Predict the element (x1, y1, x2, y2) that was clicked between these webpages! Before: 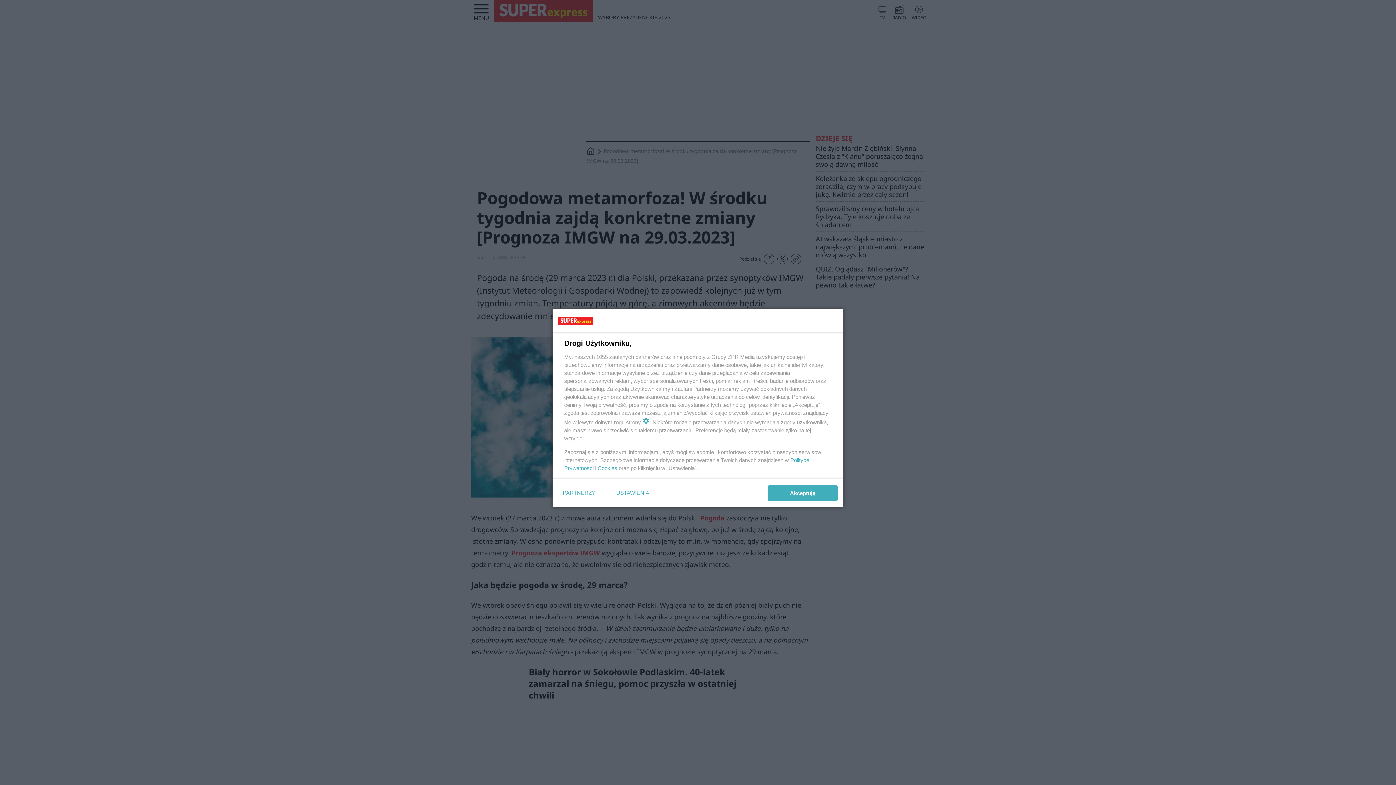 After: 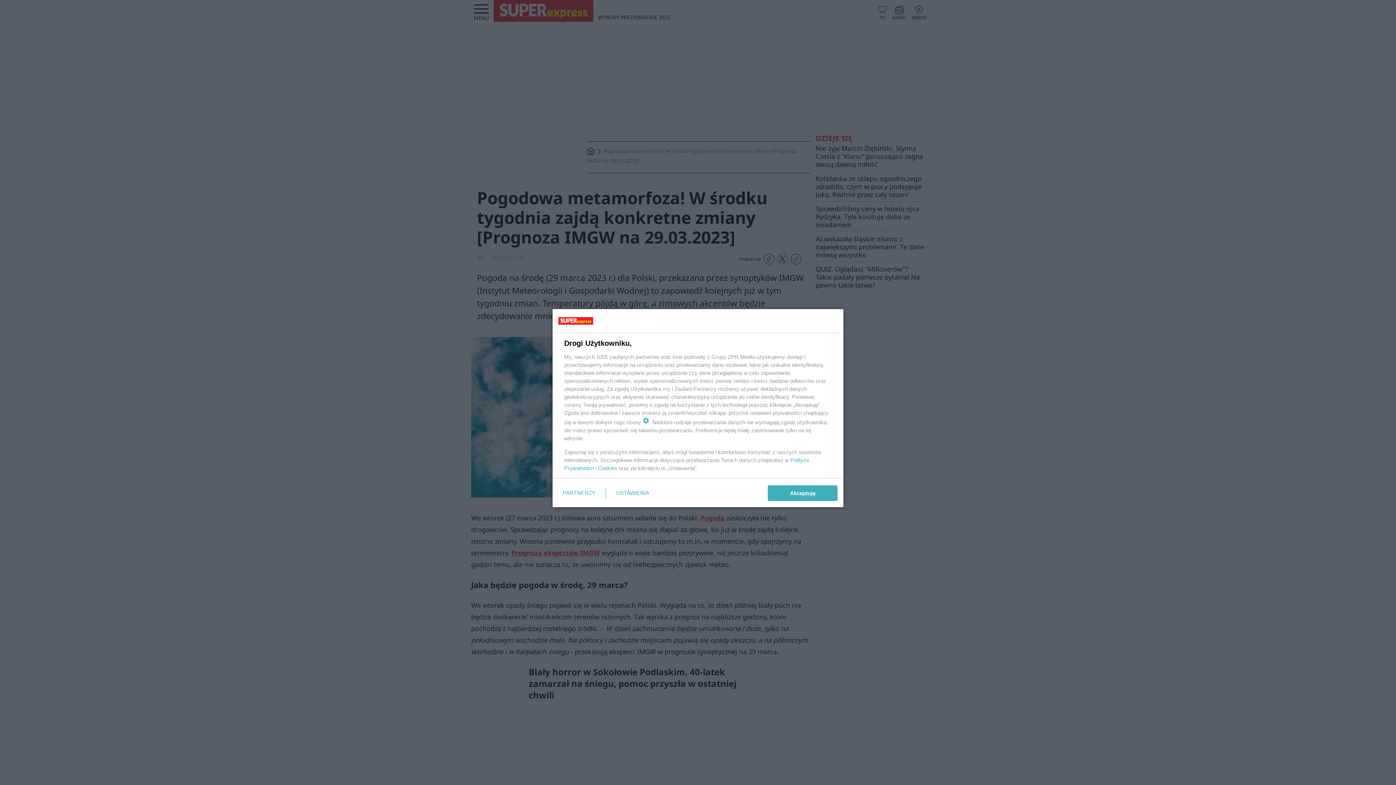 Action: bbox: (597, 465, 617, 471) label: Cookies